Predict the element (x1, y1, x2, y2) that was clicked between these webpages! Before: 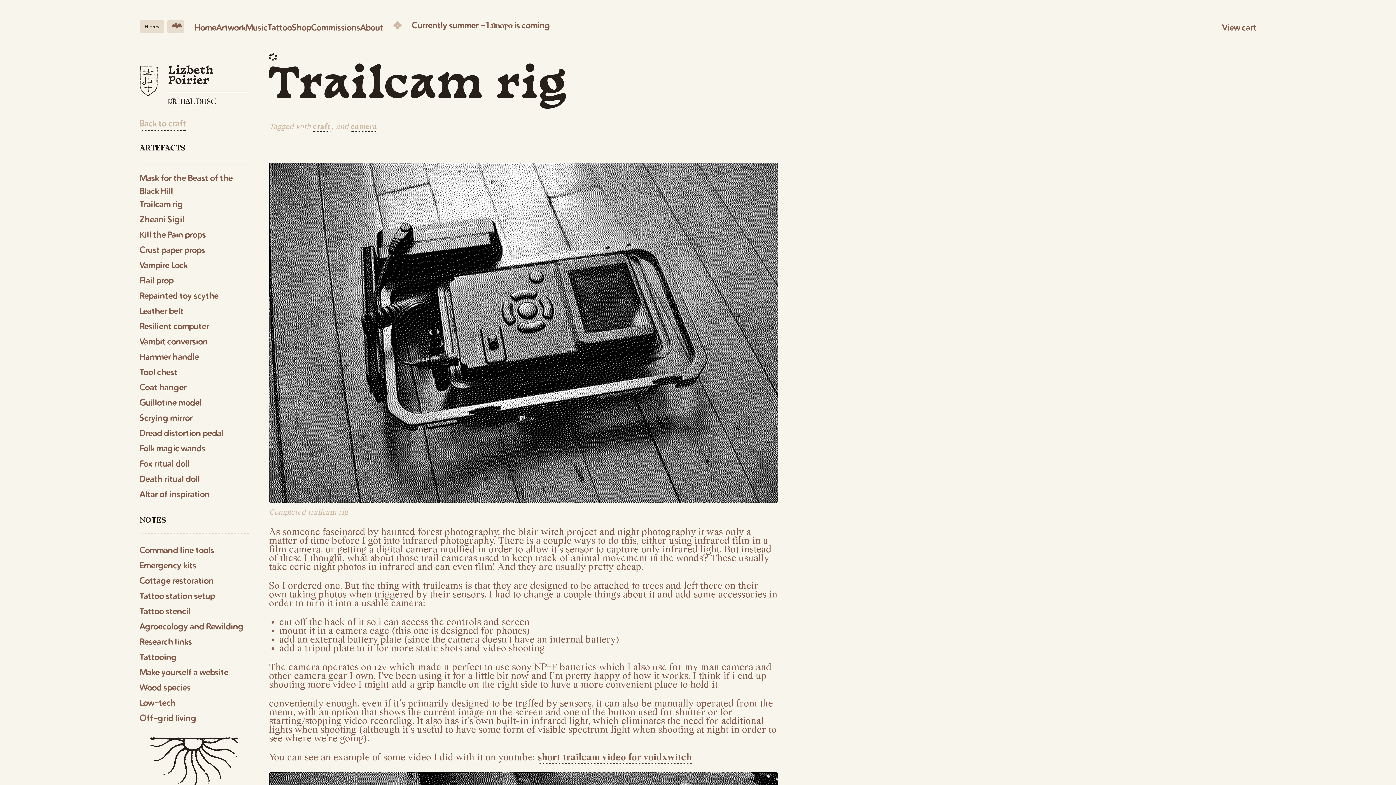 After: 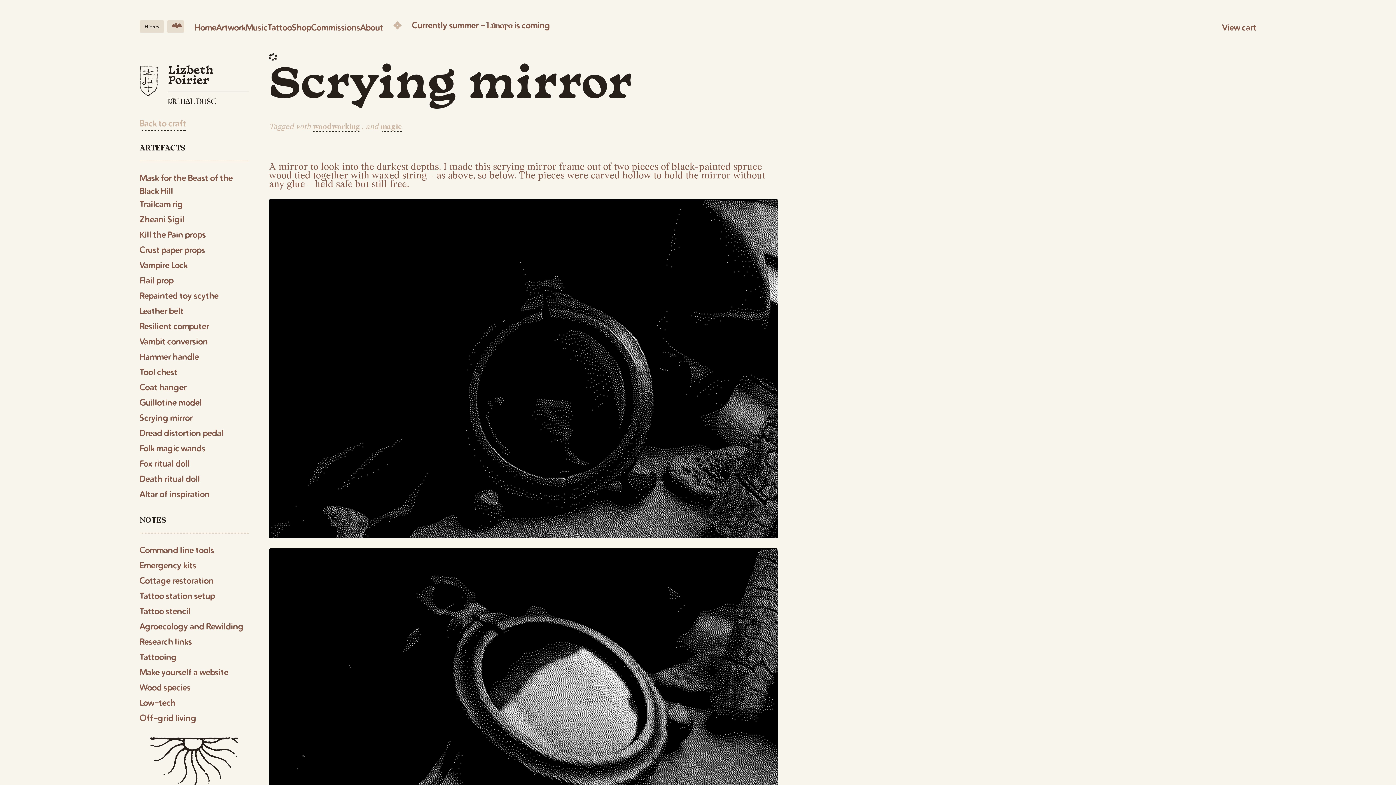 Action: bbox: (139, 412, 192, 423) label: Scrying mirror